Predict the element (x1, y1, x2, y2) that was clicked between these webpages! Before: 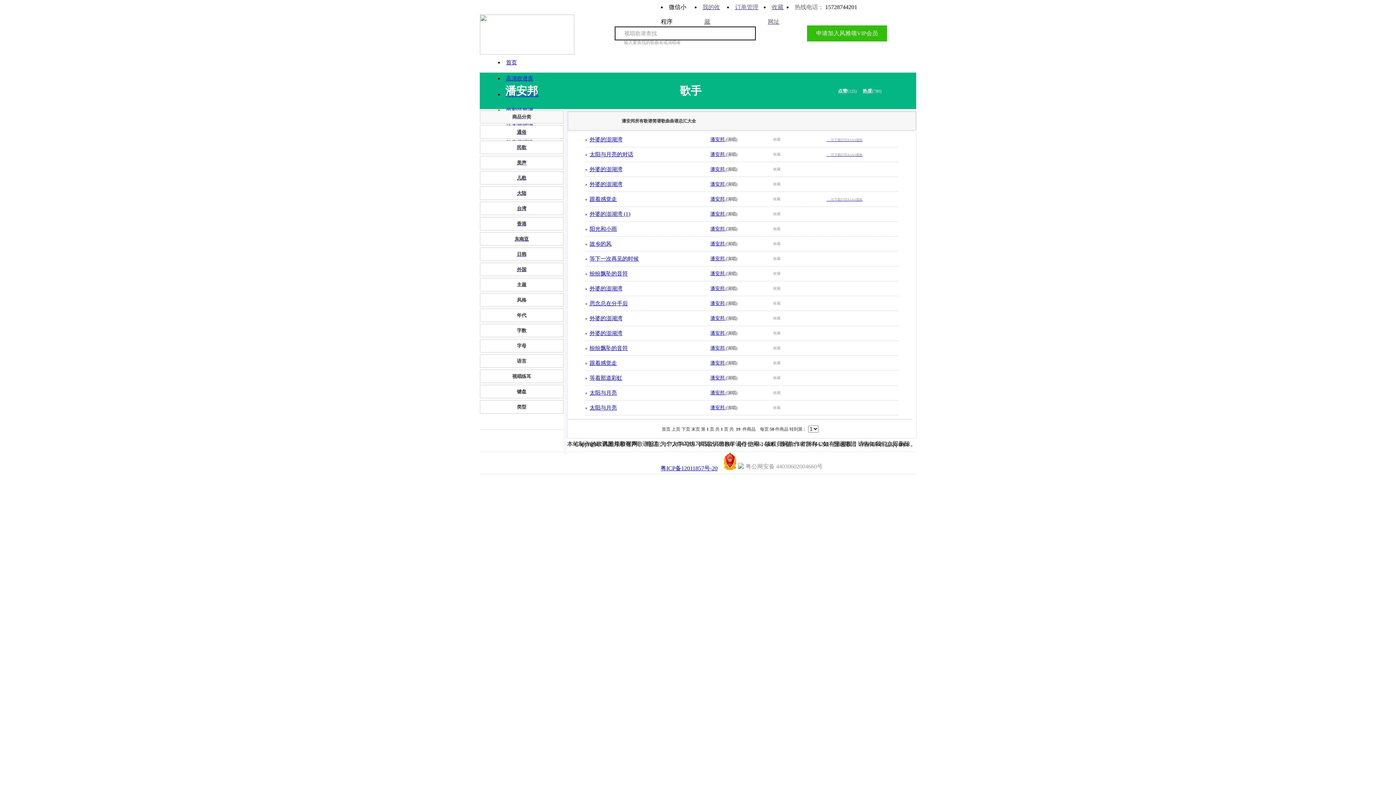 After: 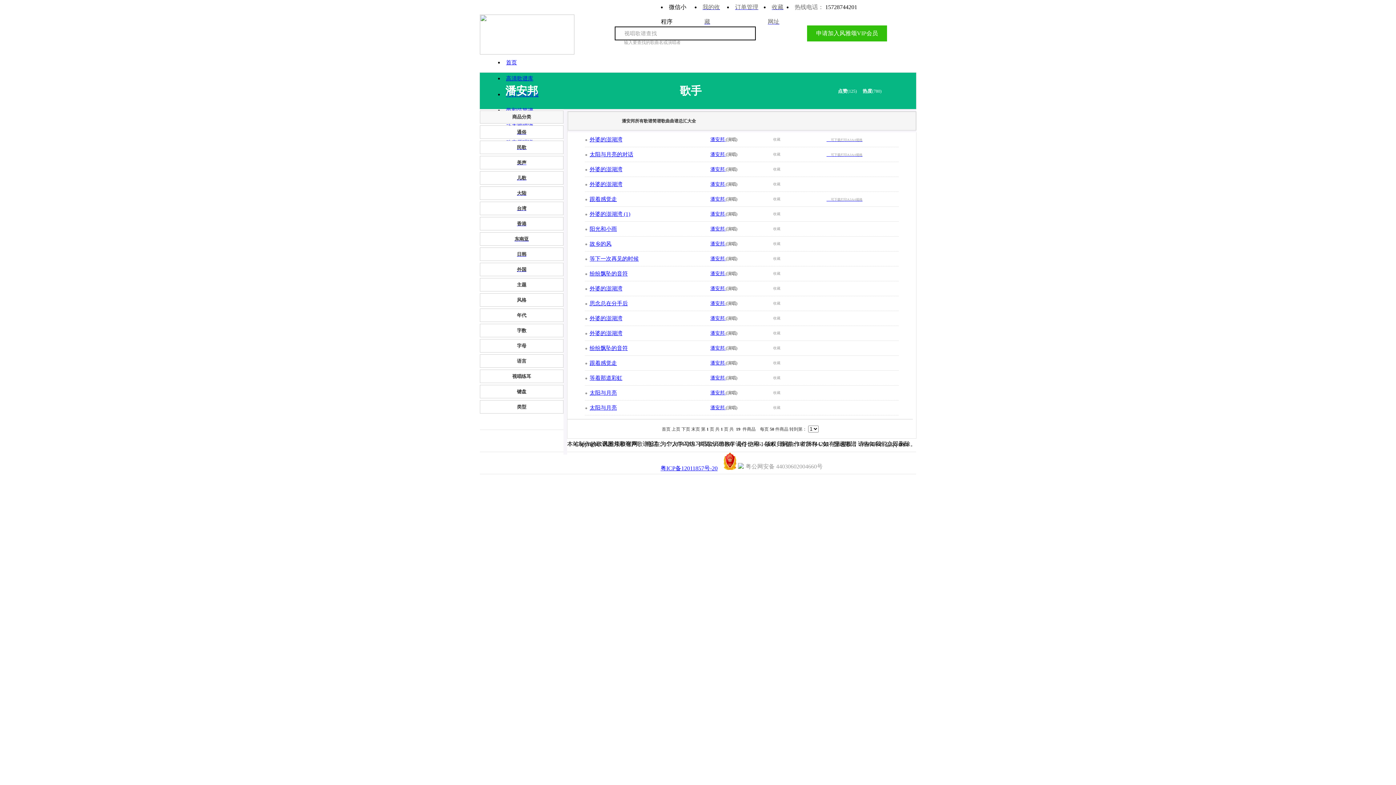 Action: bbox: (589, 197, 617, 202) label: 跟着感觉走